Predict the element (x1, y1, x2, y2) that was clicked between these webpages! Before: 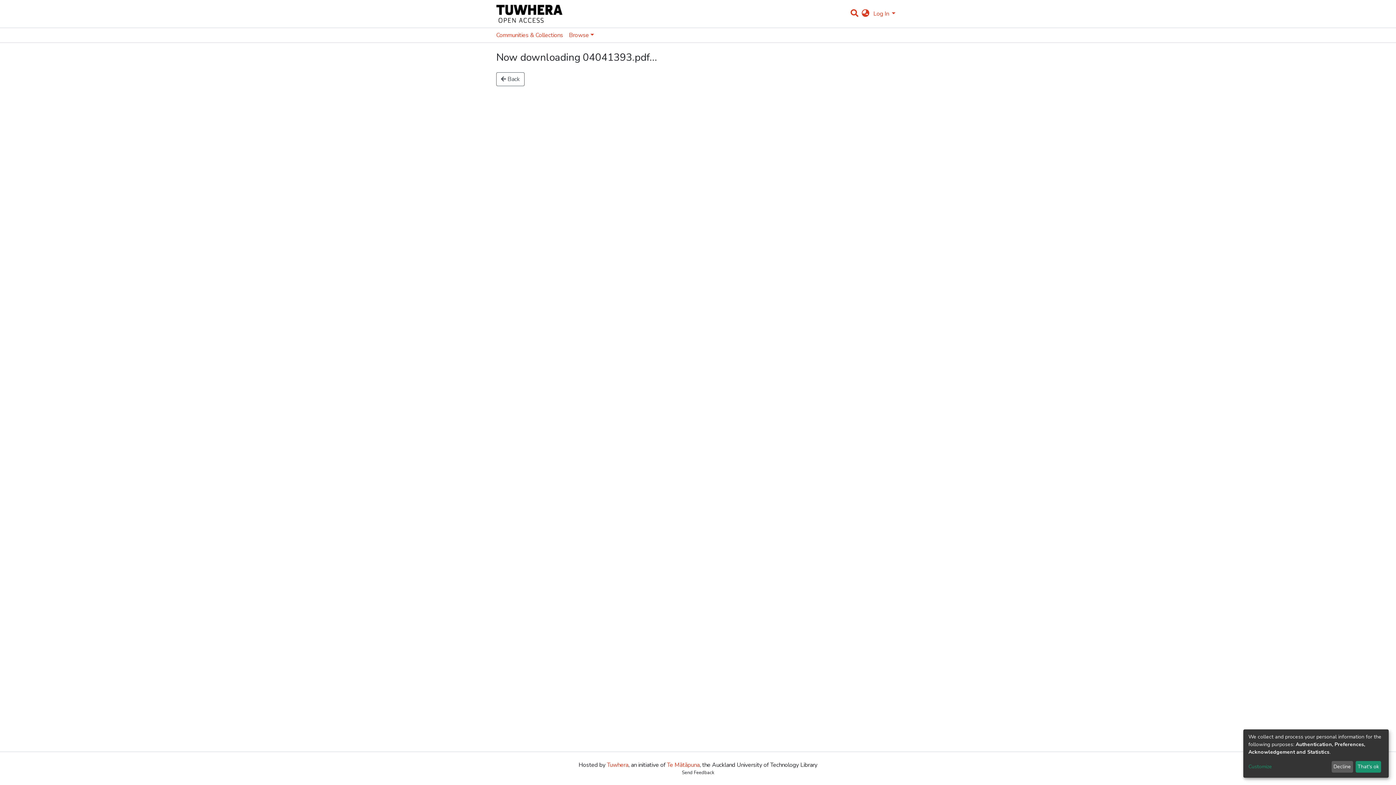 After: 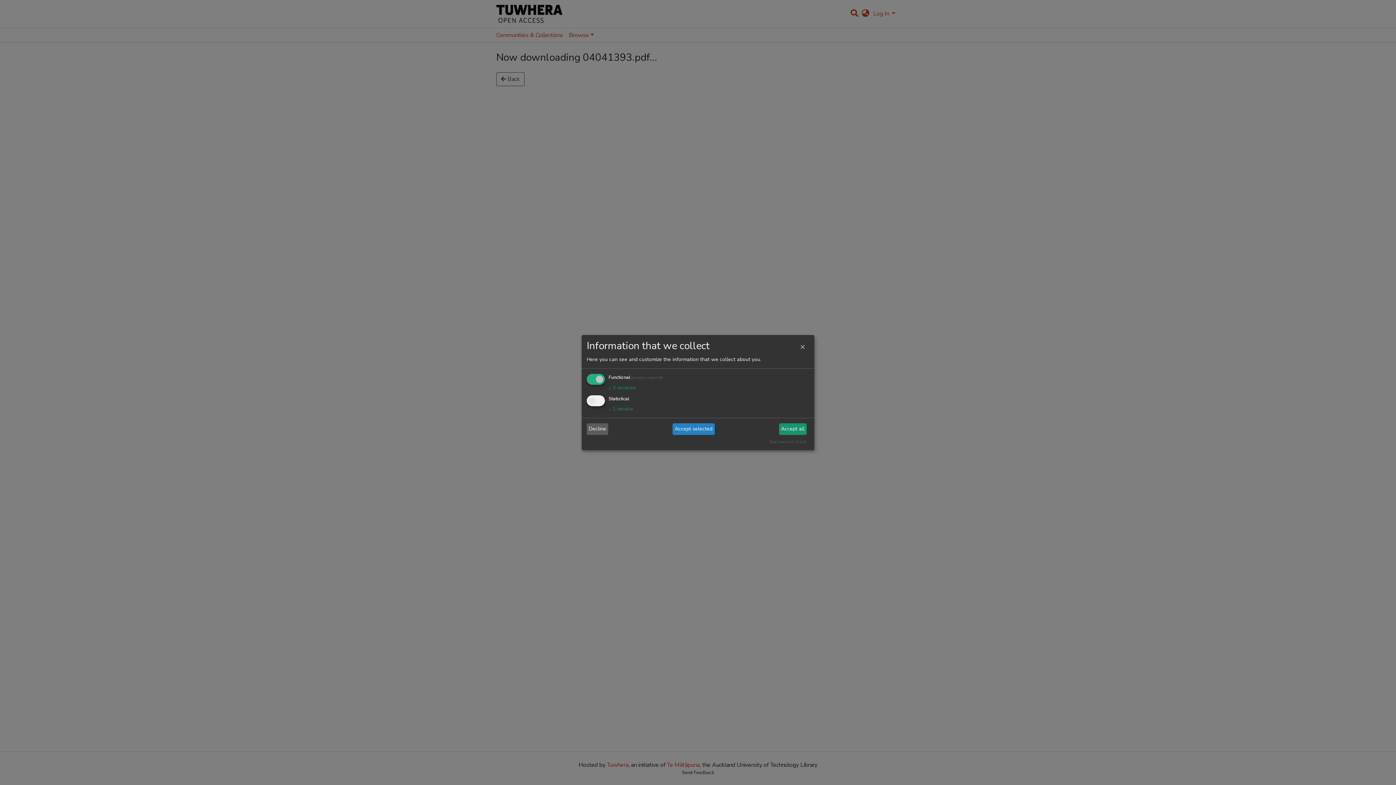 Action: bbox: (1248, 763, 1329, 771) label: Customize